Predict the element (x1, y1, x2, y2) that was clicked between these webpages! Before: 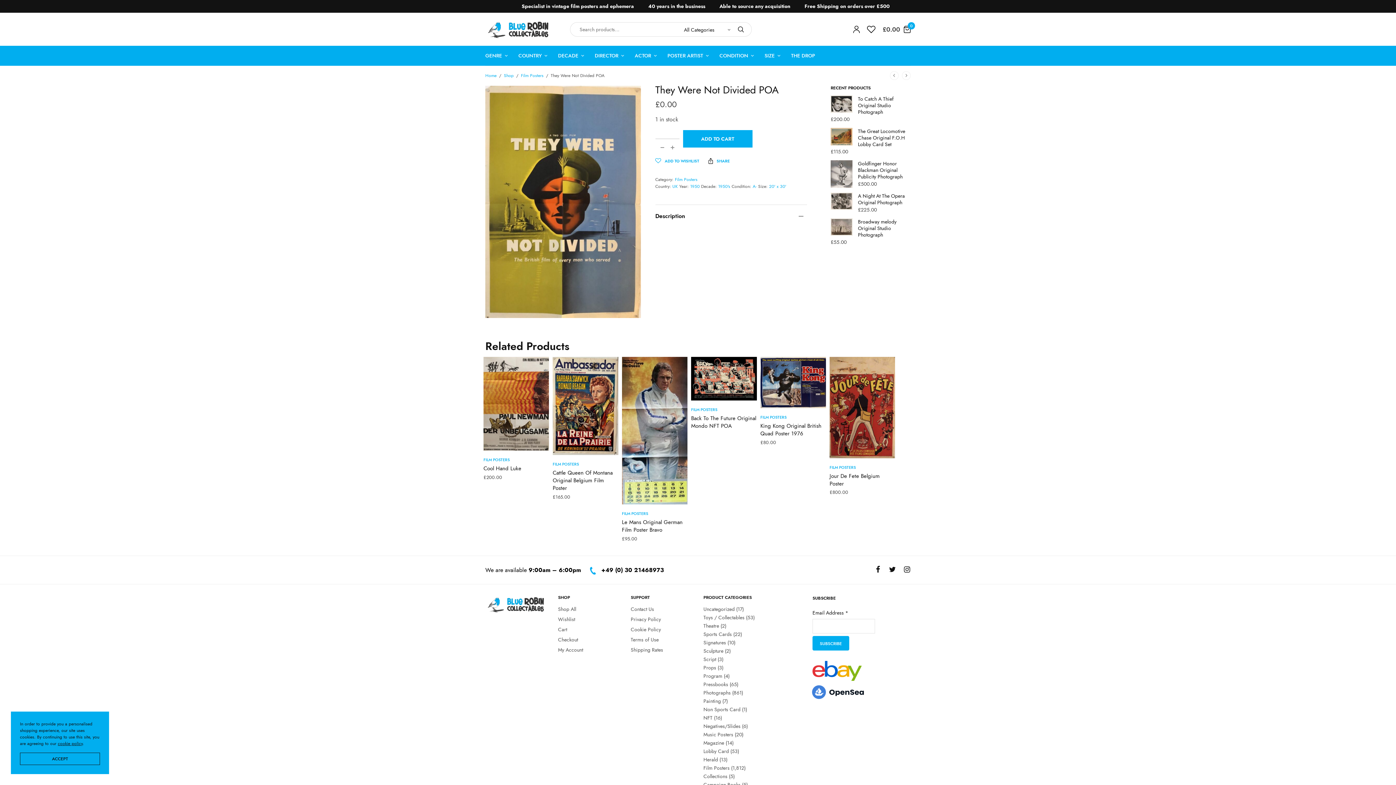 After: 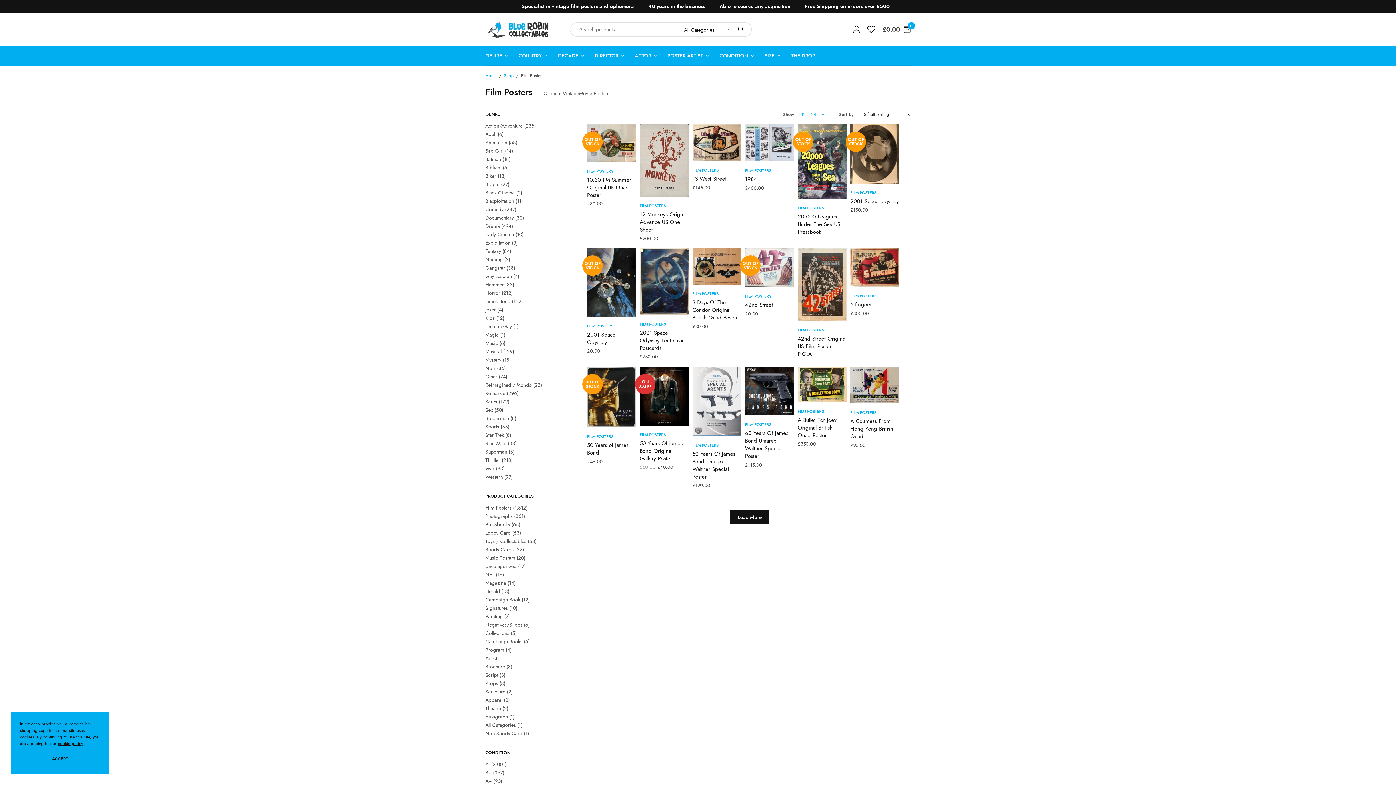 Action: bbox: (552, 381, 579, 387) label: FILM POSTERS